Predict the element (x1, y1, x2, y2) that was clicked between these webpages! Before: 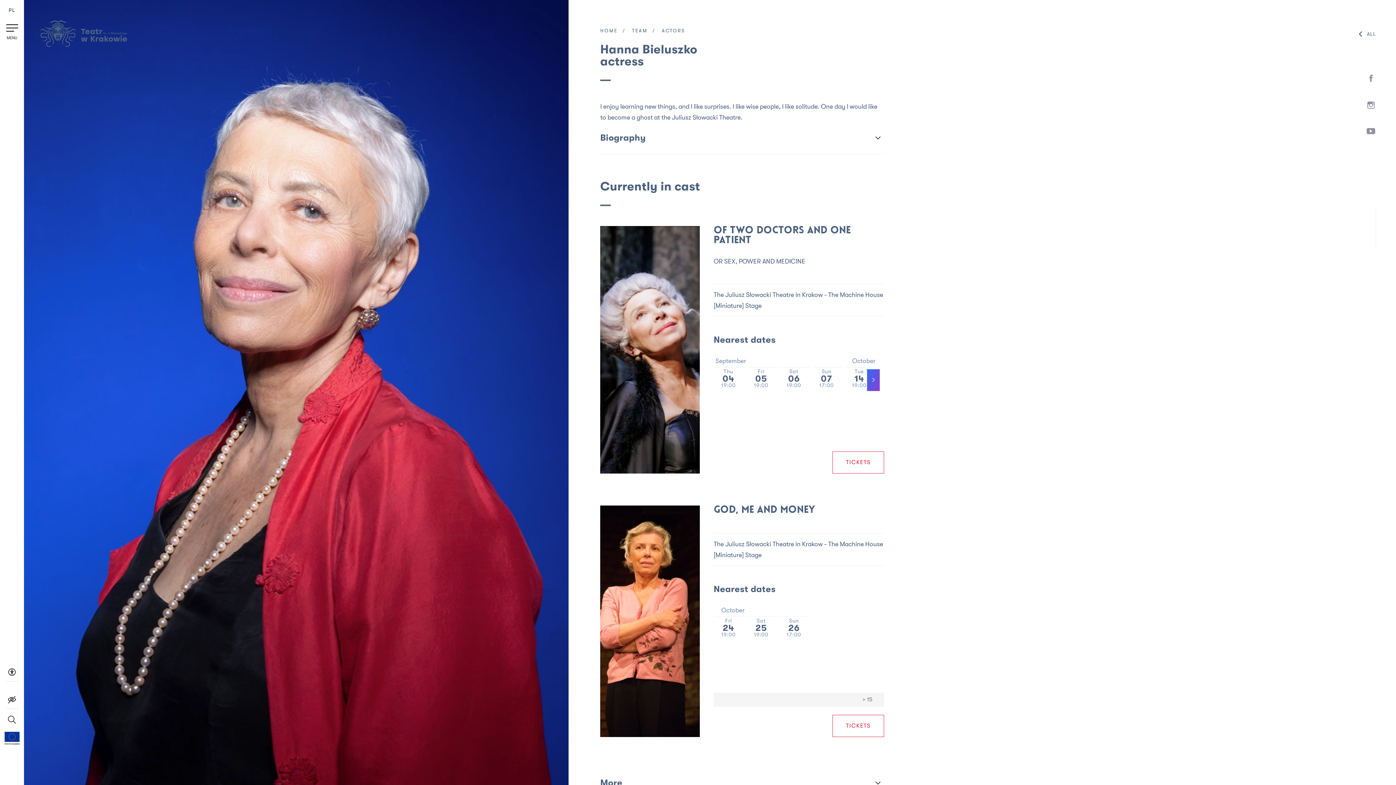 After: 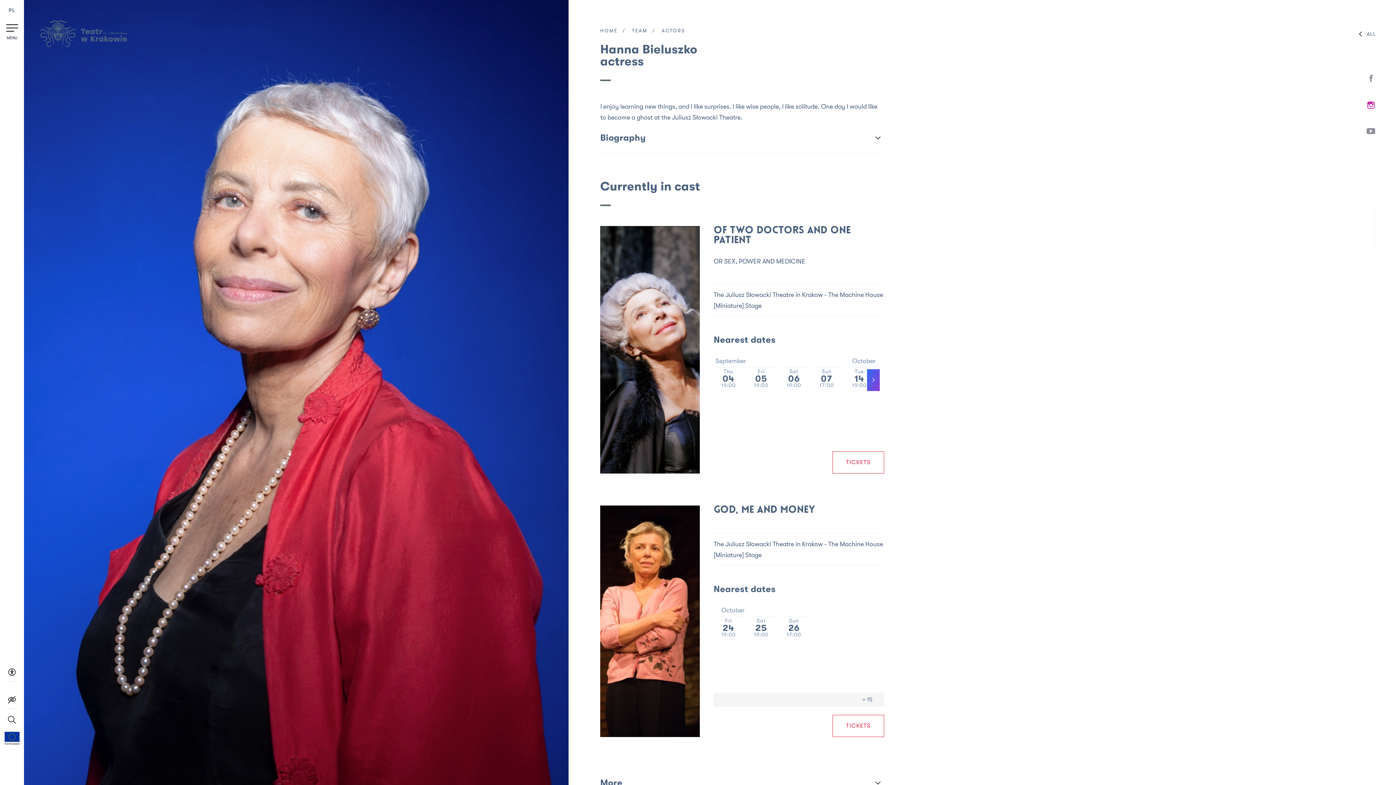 Action: bbox: (1366, 101, 1376, 109)